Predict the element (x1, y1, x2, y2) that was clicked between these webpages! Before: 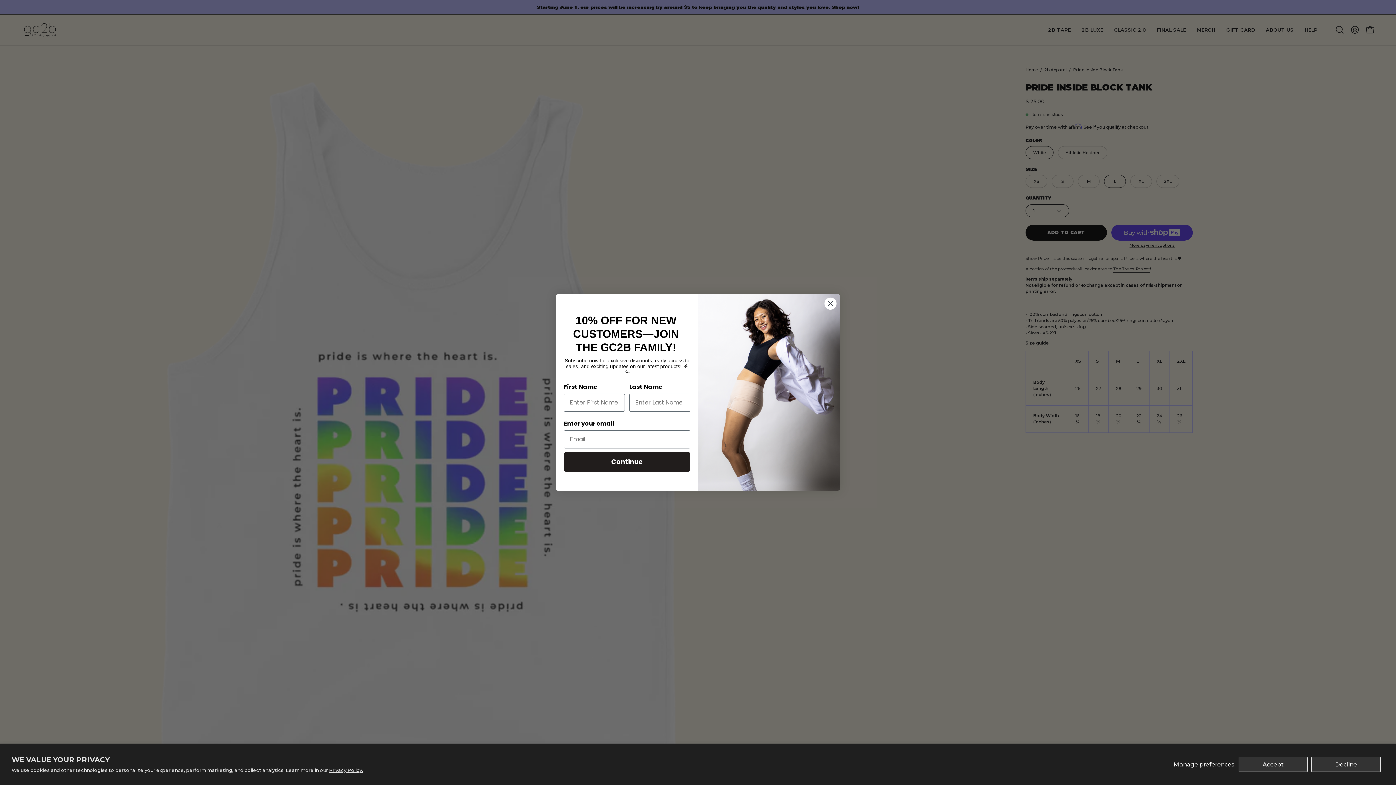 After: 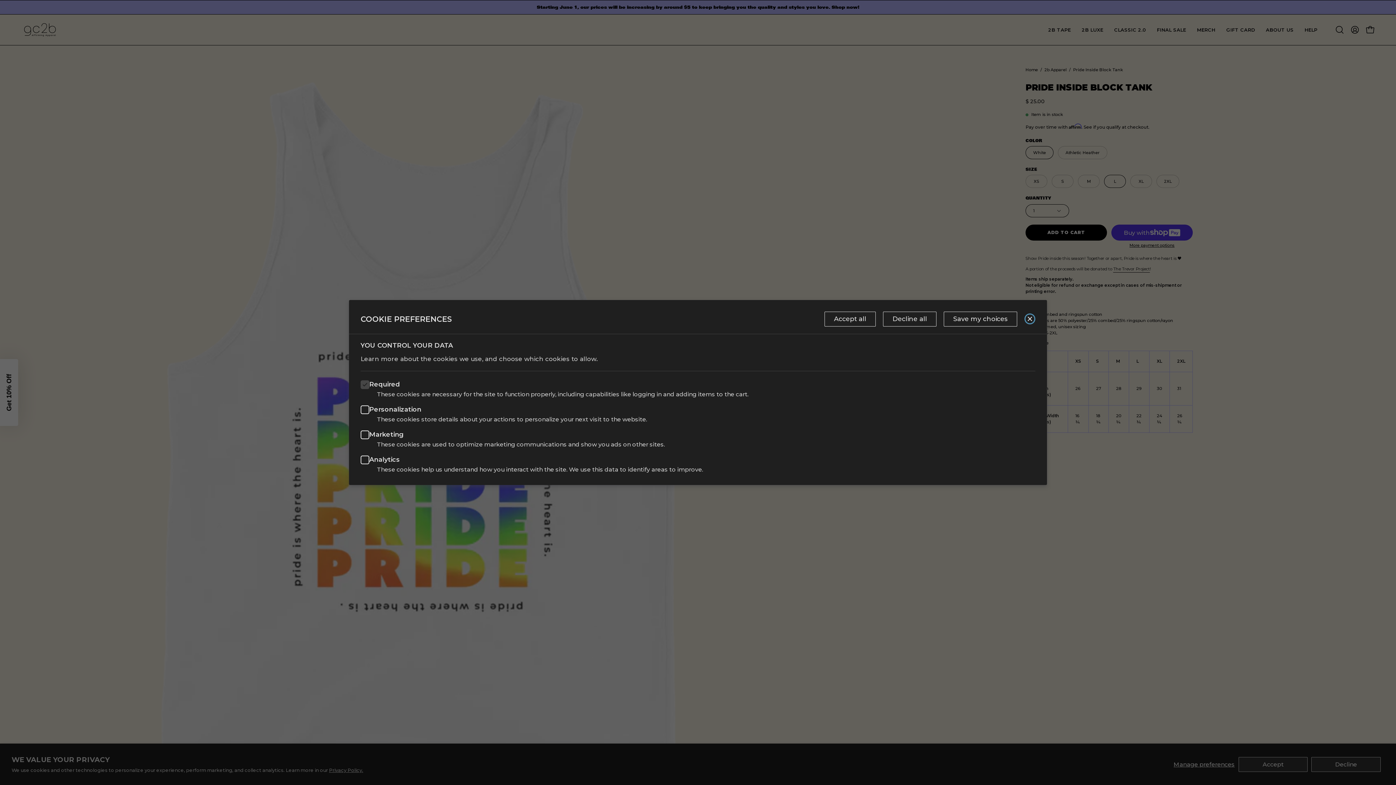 Action: label: Manage preferences bbox: (1173, 757, 1235, 772)